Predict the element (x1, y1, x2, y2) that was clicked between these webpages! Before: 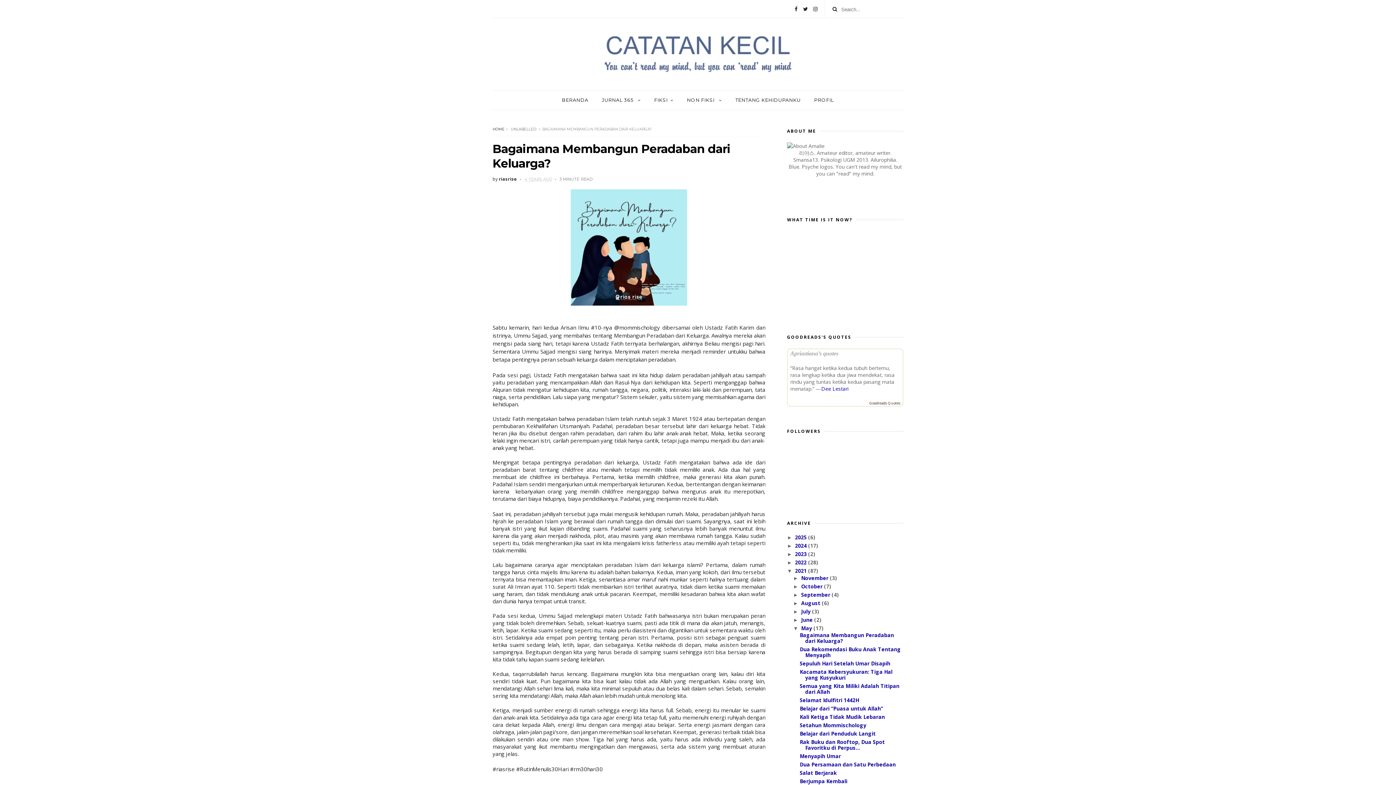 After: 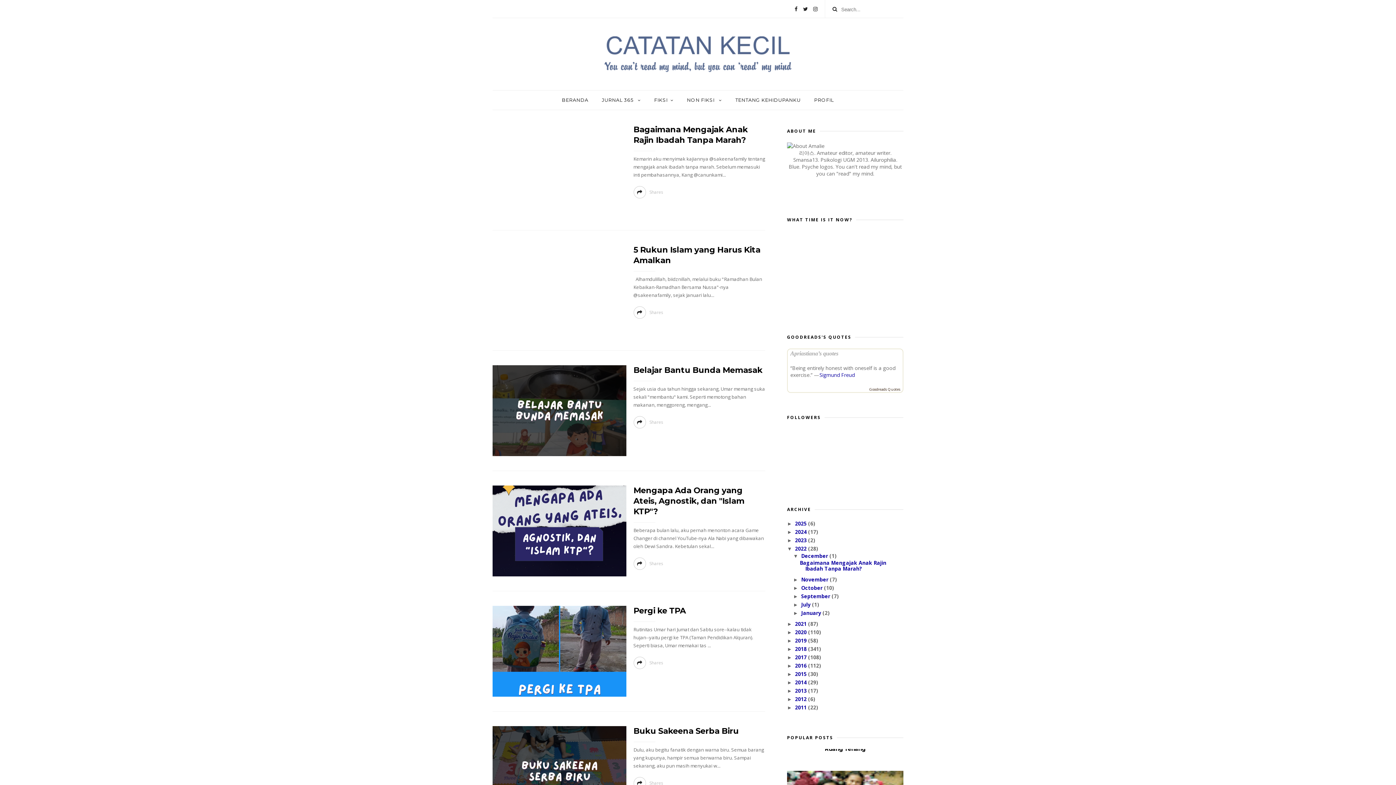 Action: bbox: (795, 559, 808, 566) label: 2022 